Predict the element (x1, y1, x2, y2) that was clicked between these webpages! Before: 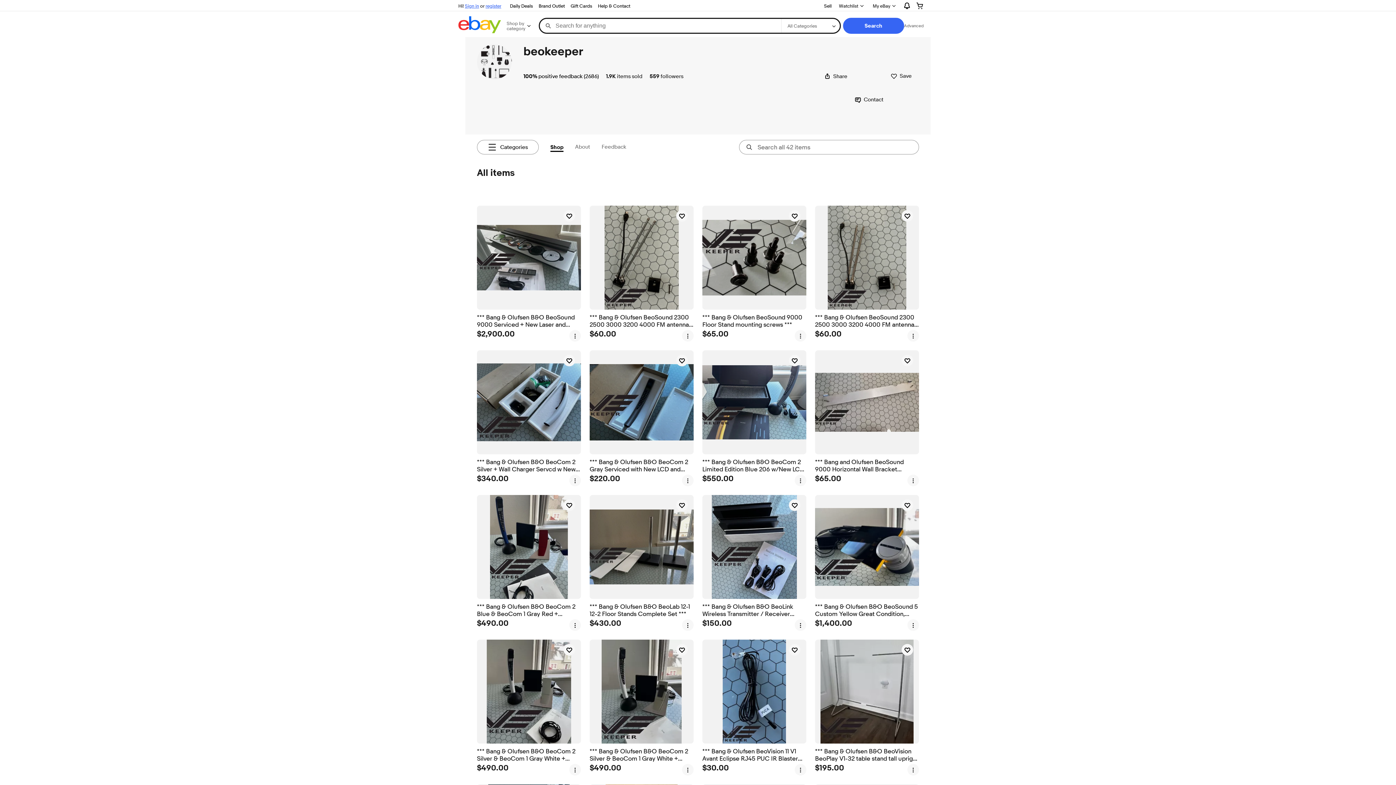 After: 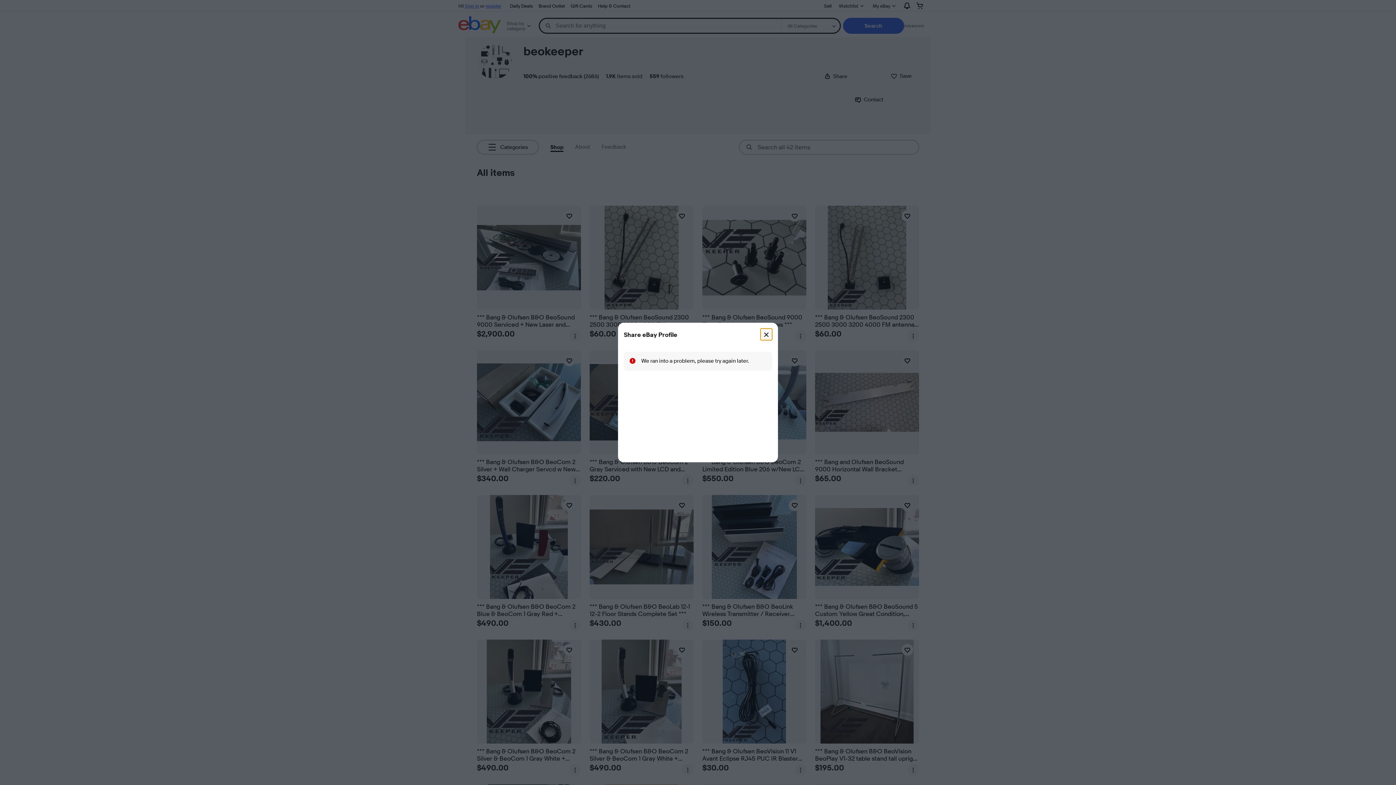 Action: label: Share this page bbox: (824, 72, 848, 80)